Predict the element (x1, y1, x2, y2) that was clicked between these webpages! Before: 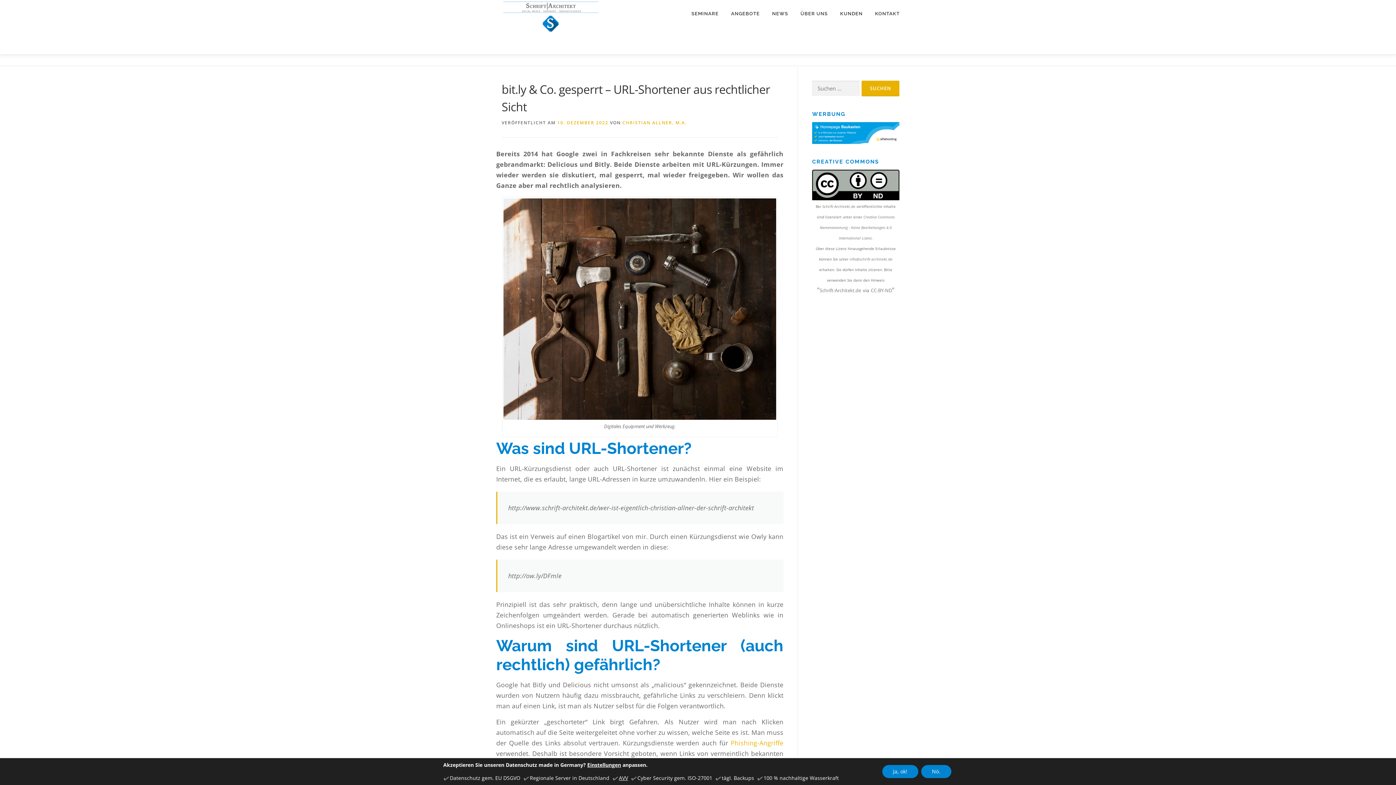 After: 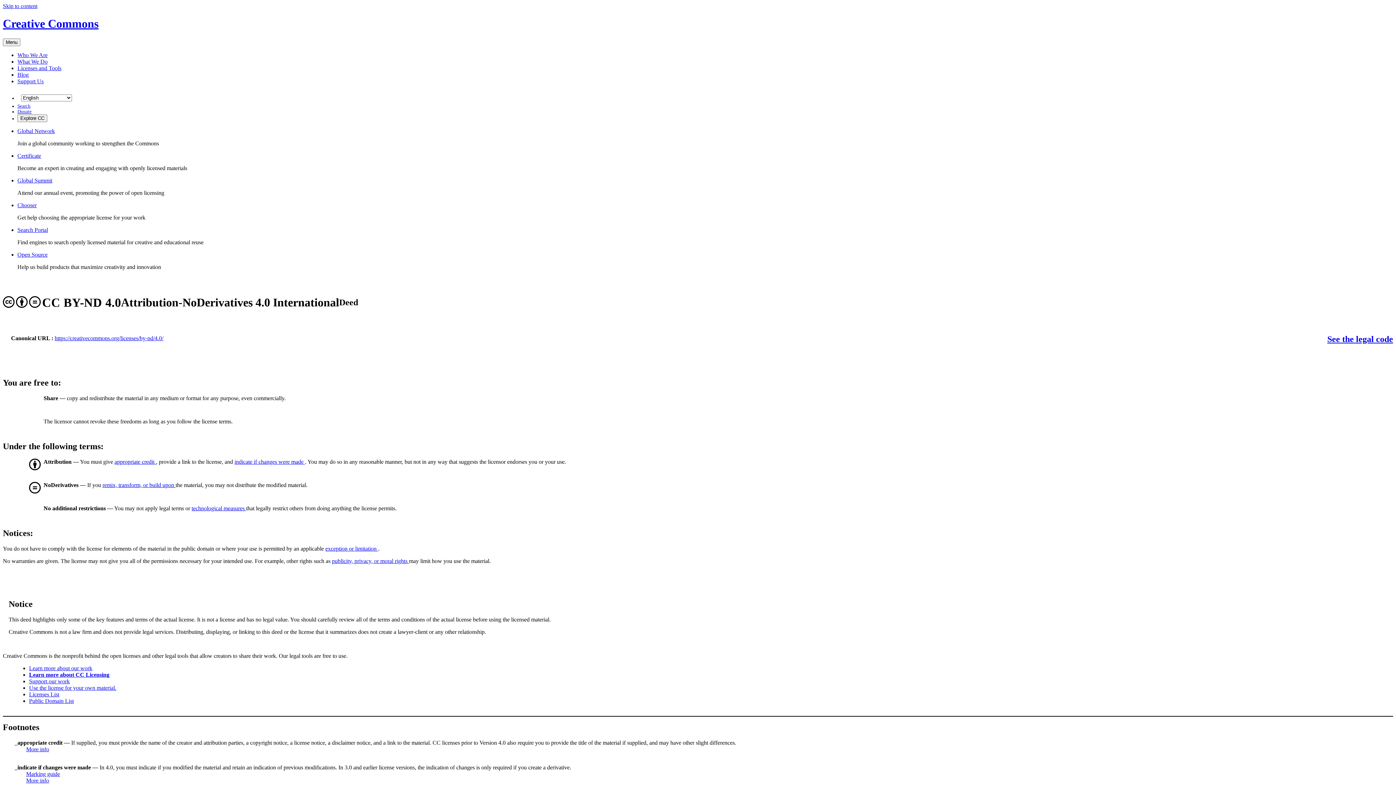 Action: bbox: (812, 181, 899, 187)